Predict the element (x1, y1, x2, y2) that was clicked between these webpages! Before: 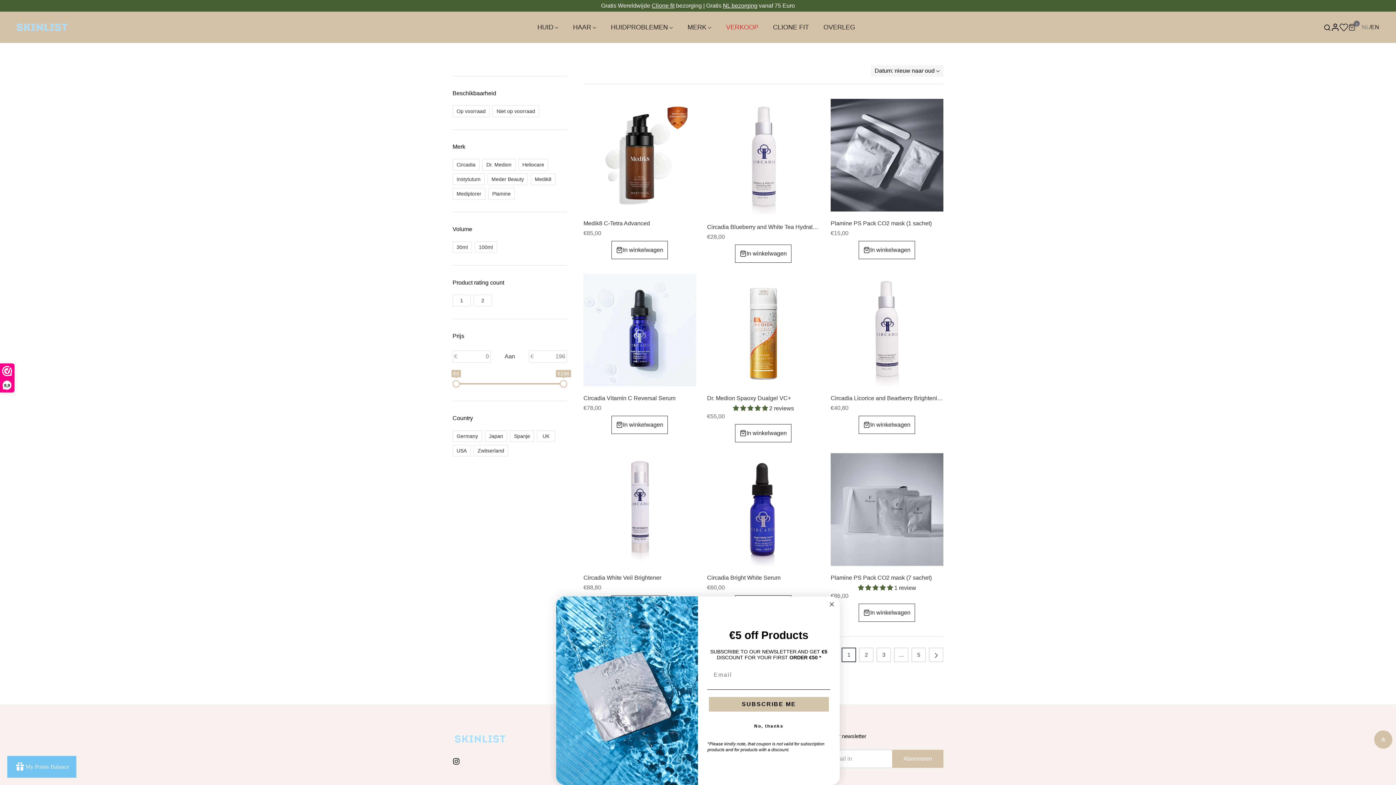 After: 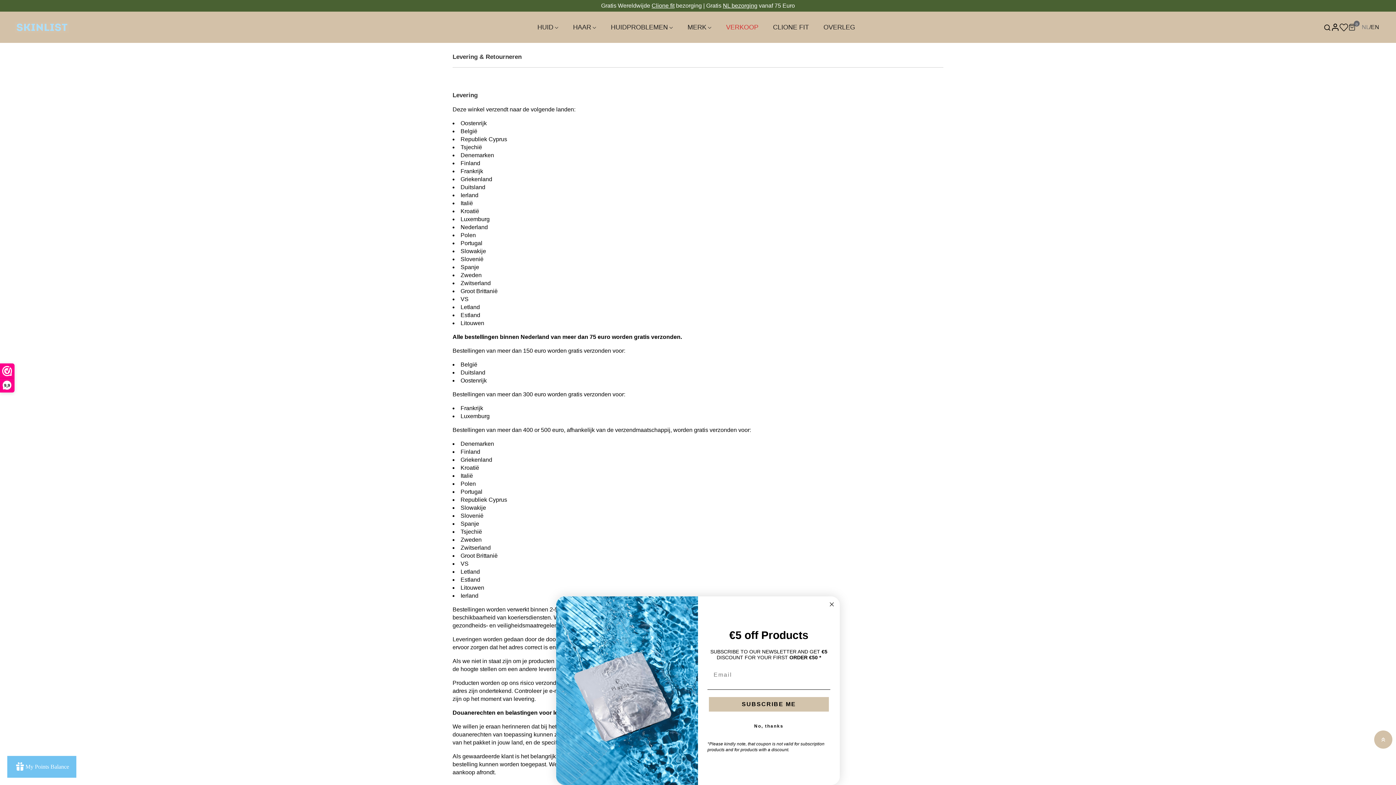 Action: label: NL bezorging bbox: (723, 2, 757, 8)